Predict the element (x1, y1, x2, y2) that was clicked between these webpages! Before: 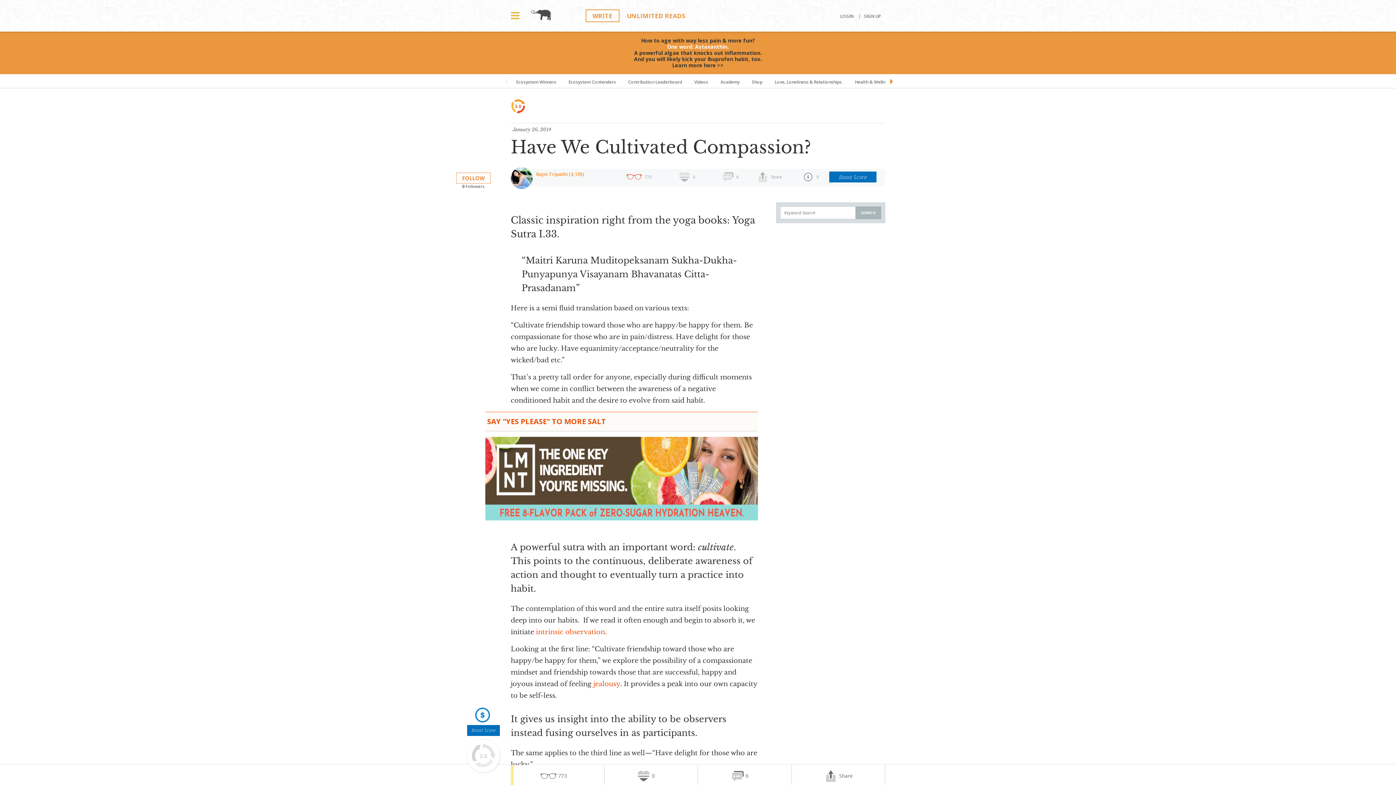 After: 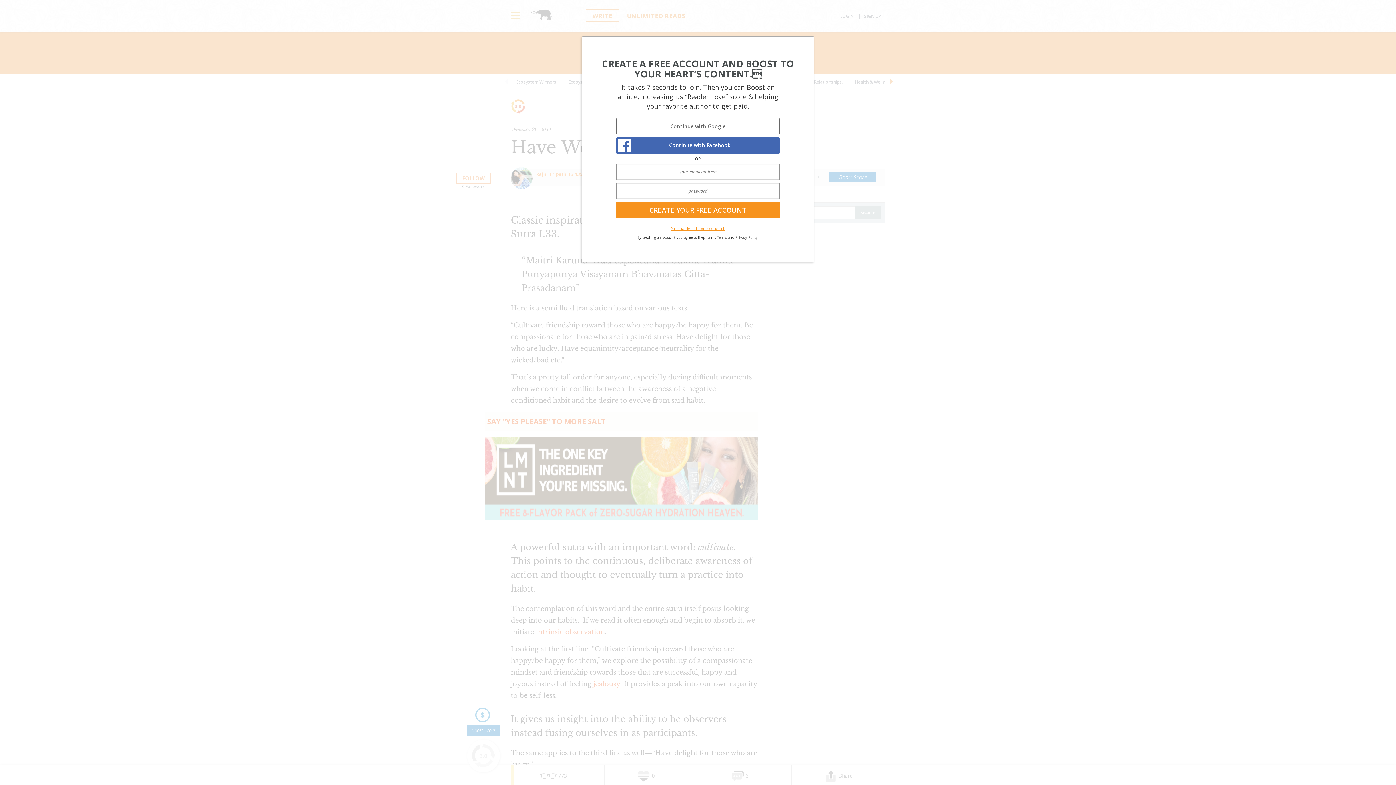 Action: bbox: (803, 172, 813, 183) label: 0